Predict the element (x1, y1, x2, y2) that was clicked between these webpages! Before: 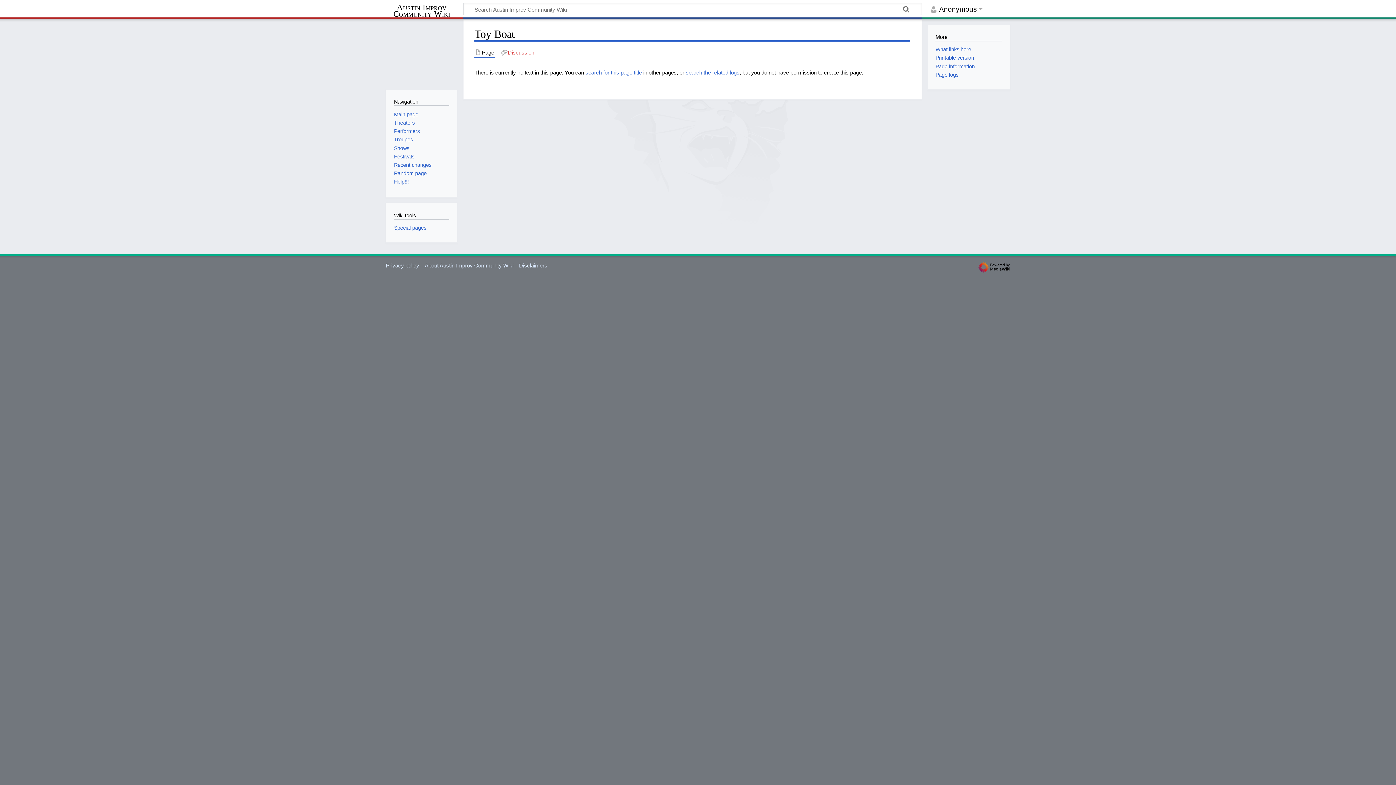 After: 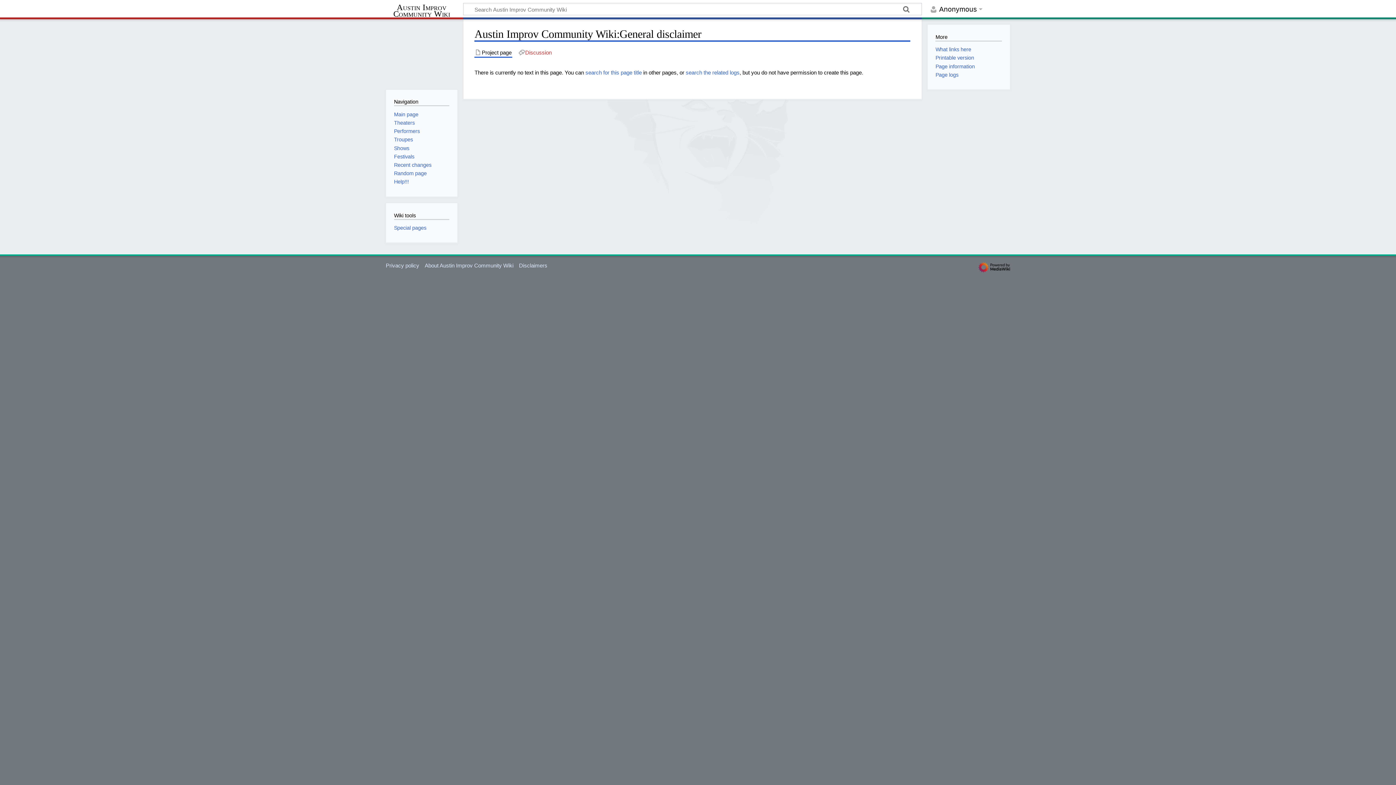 Action: label: Disclaimers bbox: (519, 262, 547, 268)